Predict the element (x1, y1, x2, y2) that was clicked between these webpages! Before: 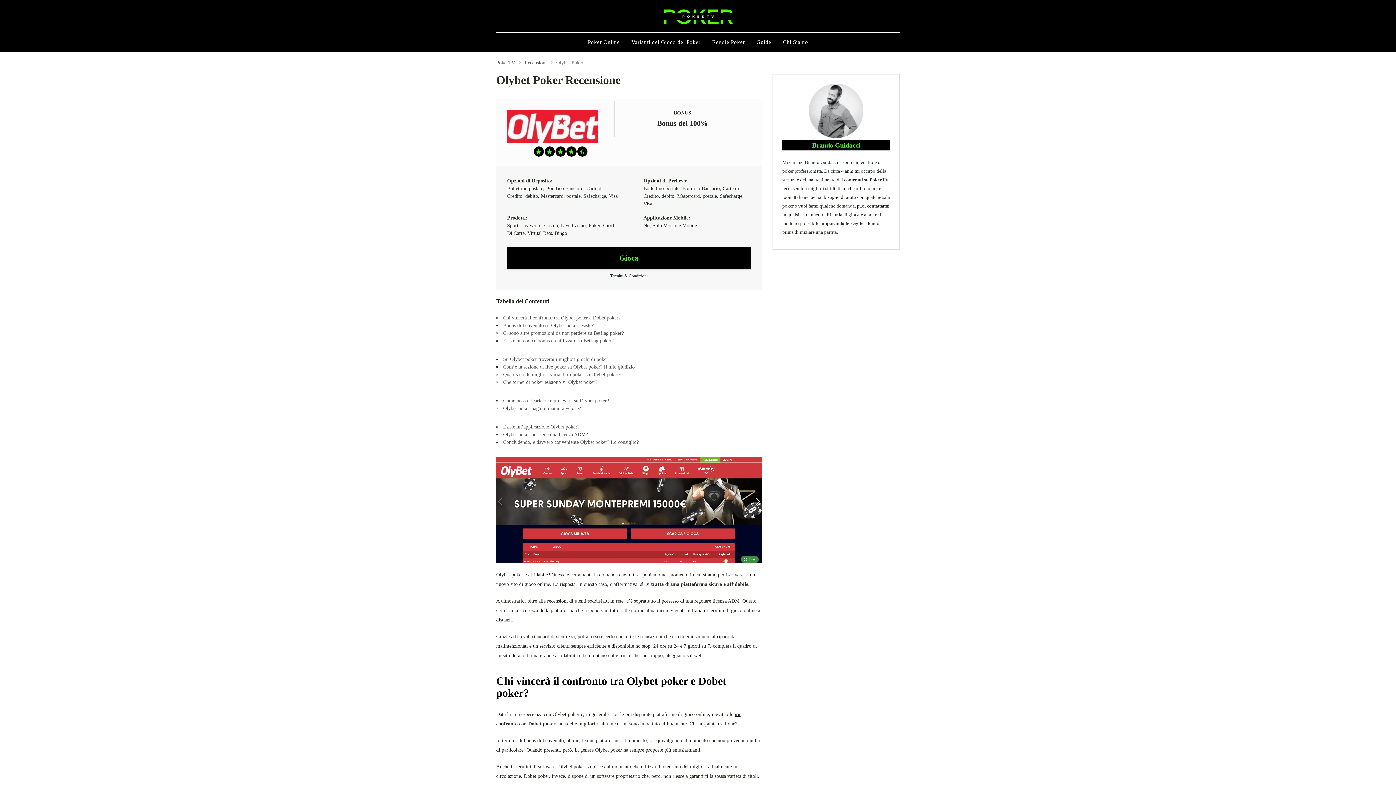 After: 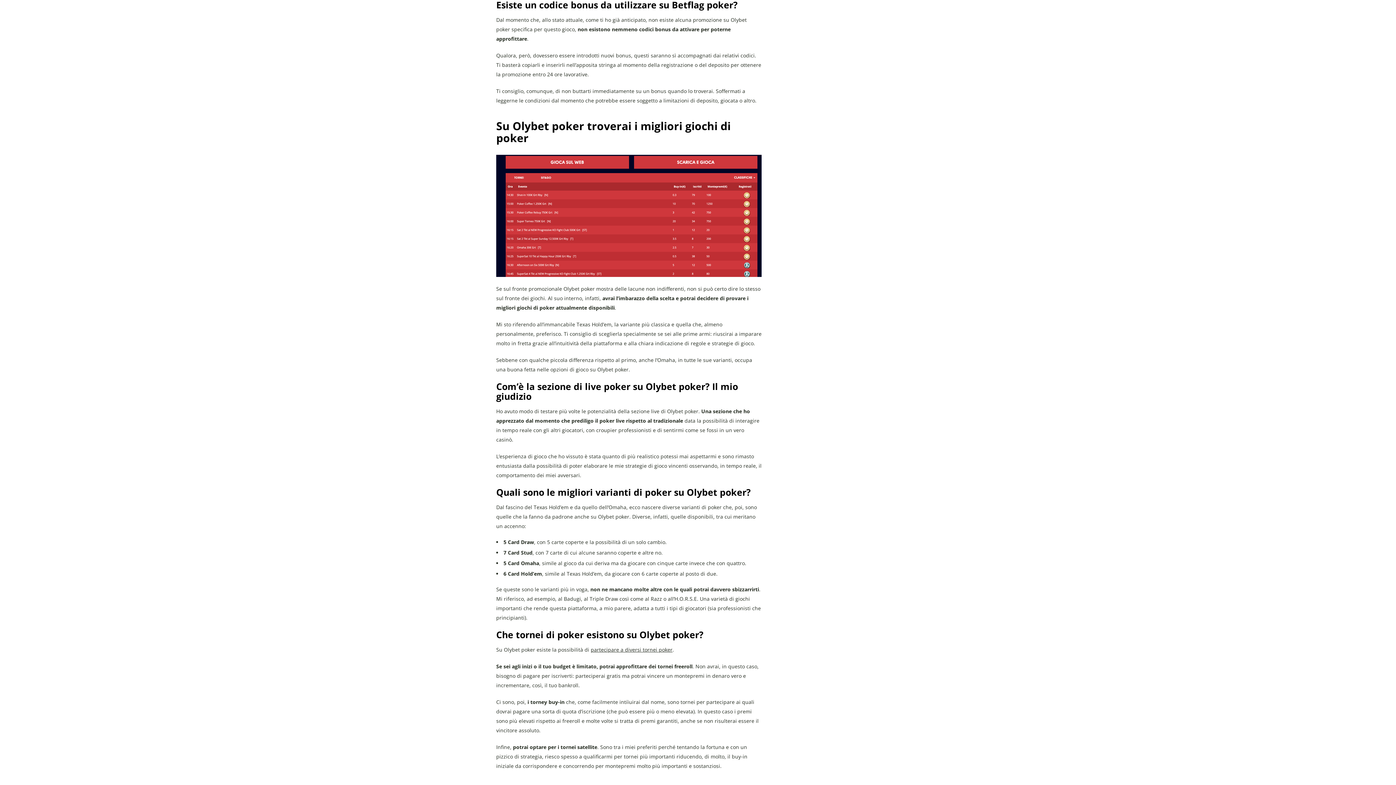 Action: label: Esiste un codice bonus da utilizzare su Betflag poker? bbox: (503, 338, 613, 343)